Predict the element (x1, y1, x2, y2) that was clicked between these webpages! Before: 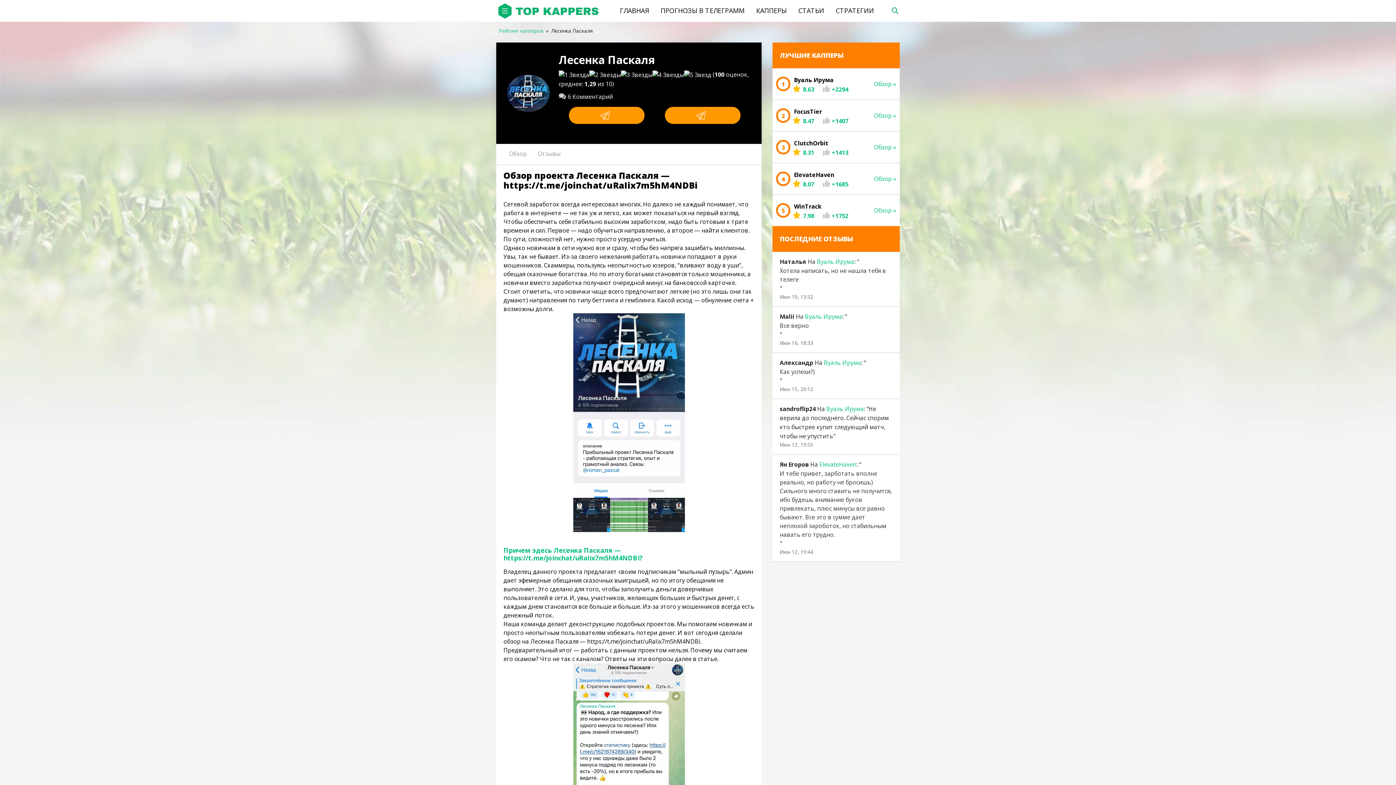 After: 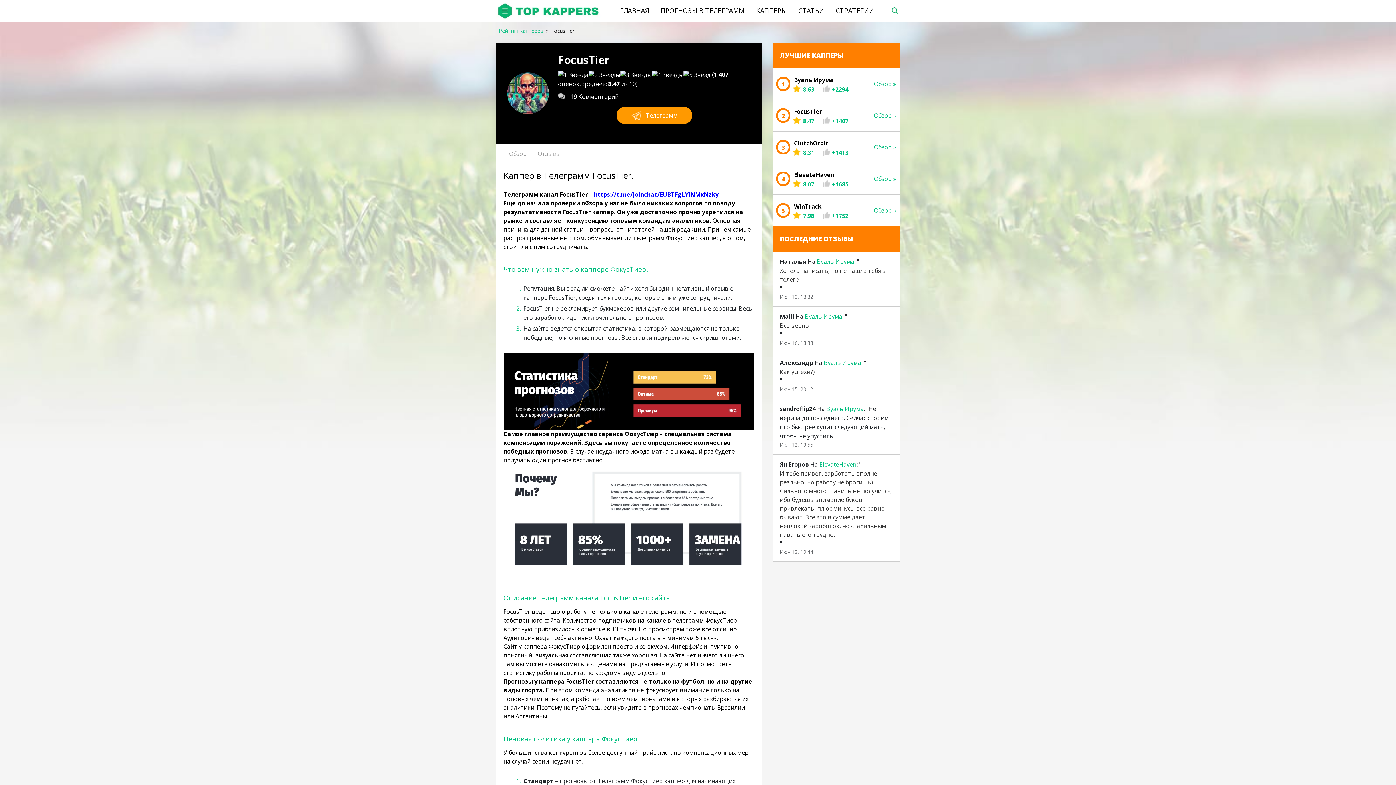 Action: label: 2
FocusTier
8.47
+1407
Обзор » bbox: (772, 100, 900, 131)